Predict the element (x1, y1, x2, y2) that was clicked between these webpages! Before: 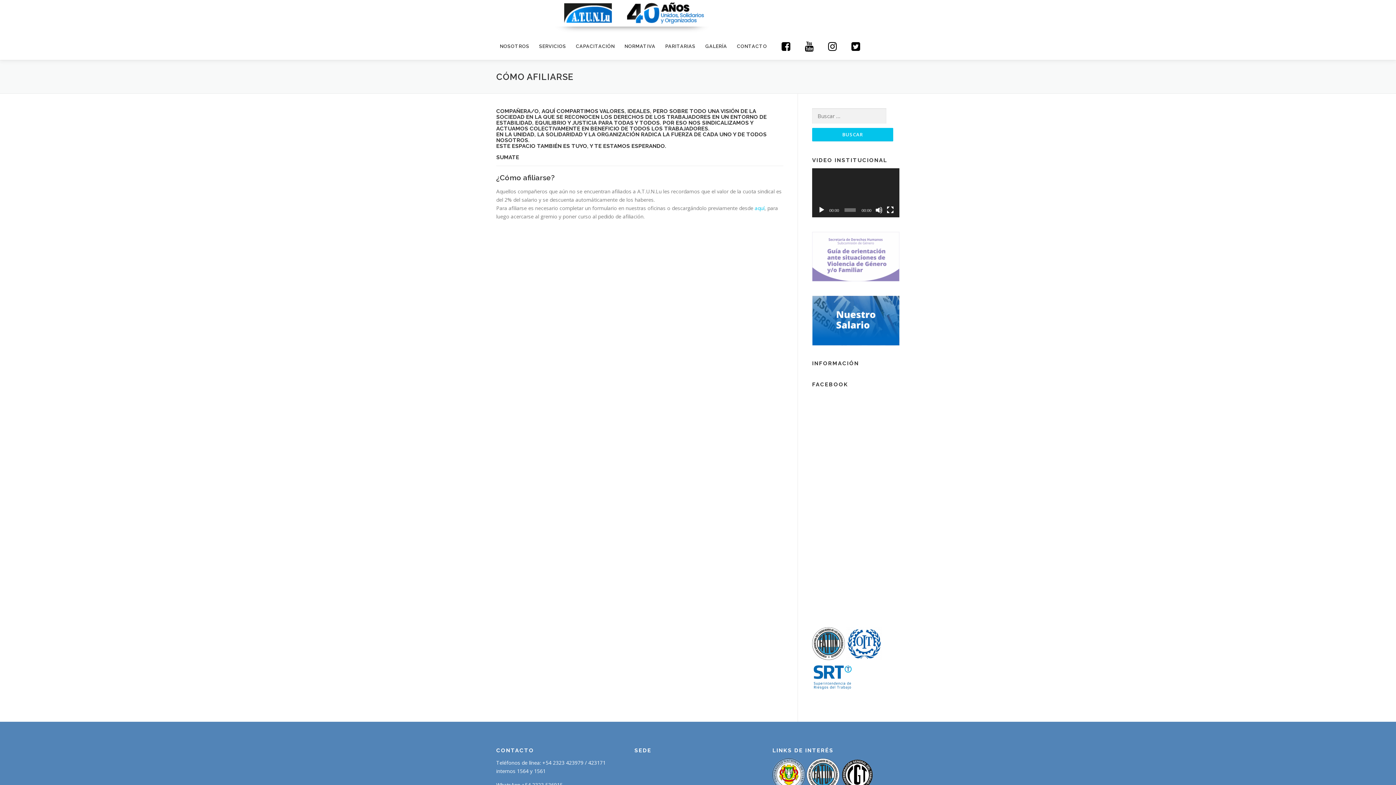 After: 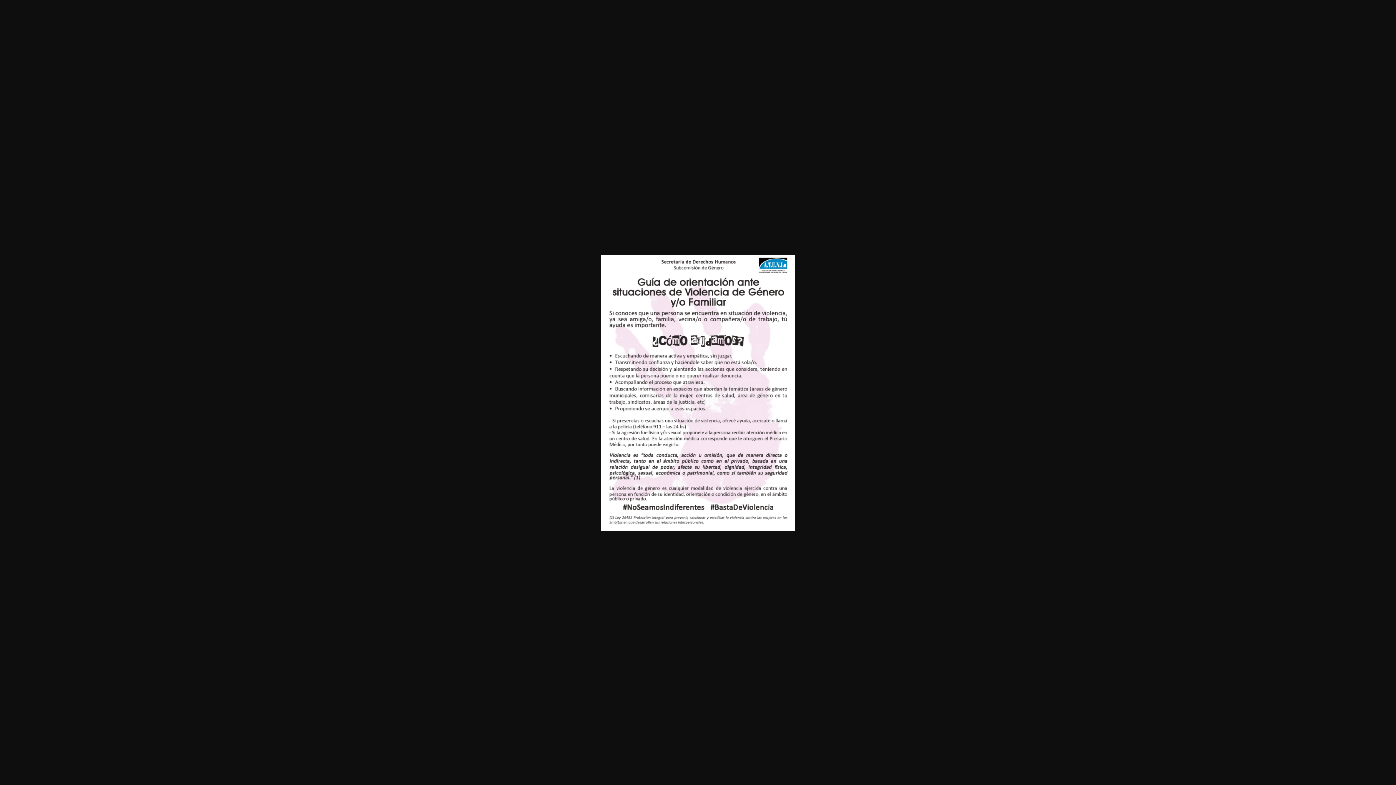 Action: bbox: (812, 252, 899, 259)